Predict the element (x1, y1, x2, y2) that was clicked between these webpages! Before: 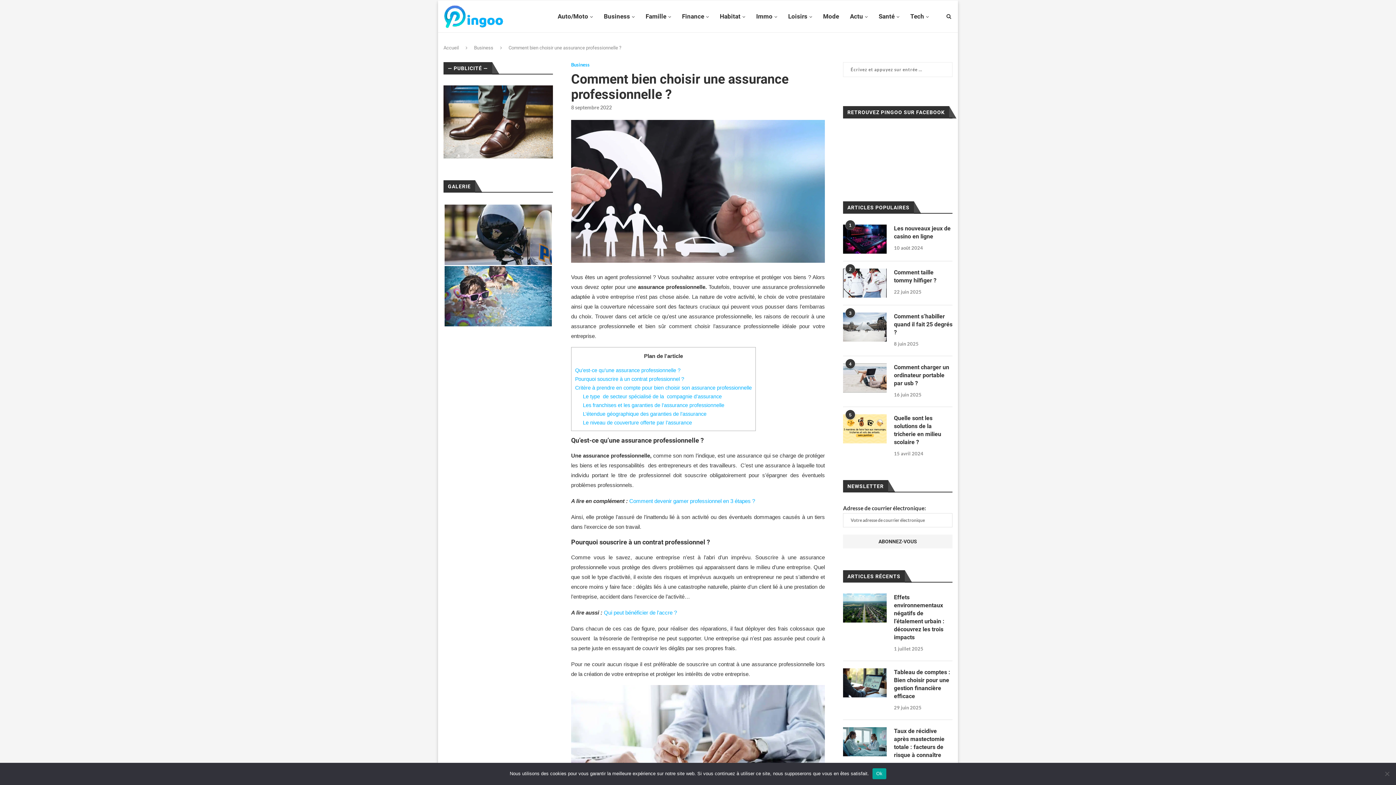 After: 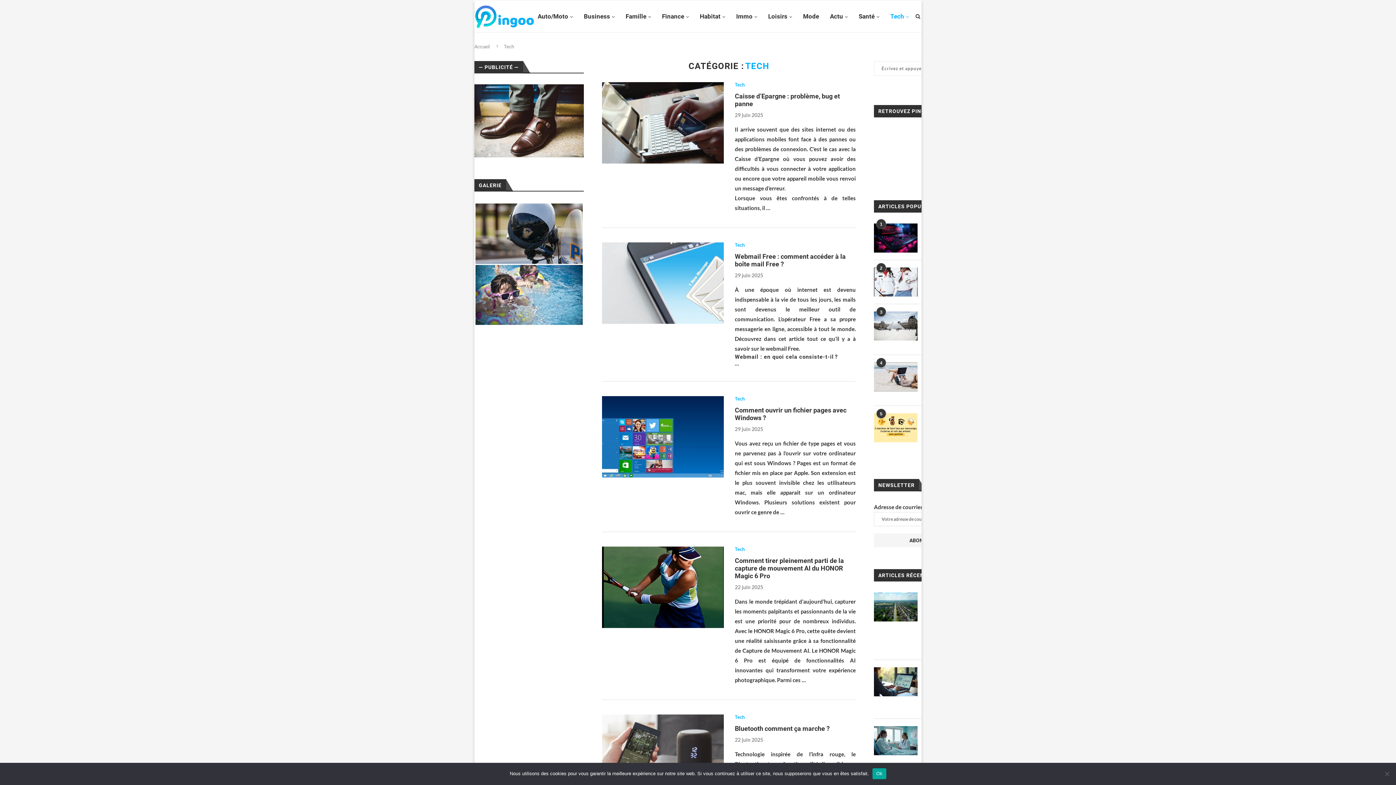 Action: label: Tech bbox: (910, 0, 929, 33)